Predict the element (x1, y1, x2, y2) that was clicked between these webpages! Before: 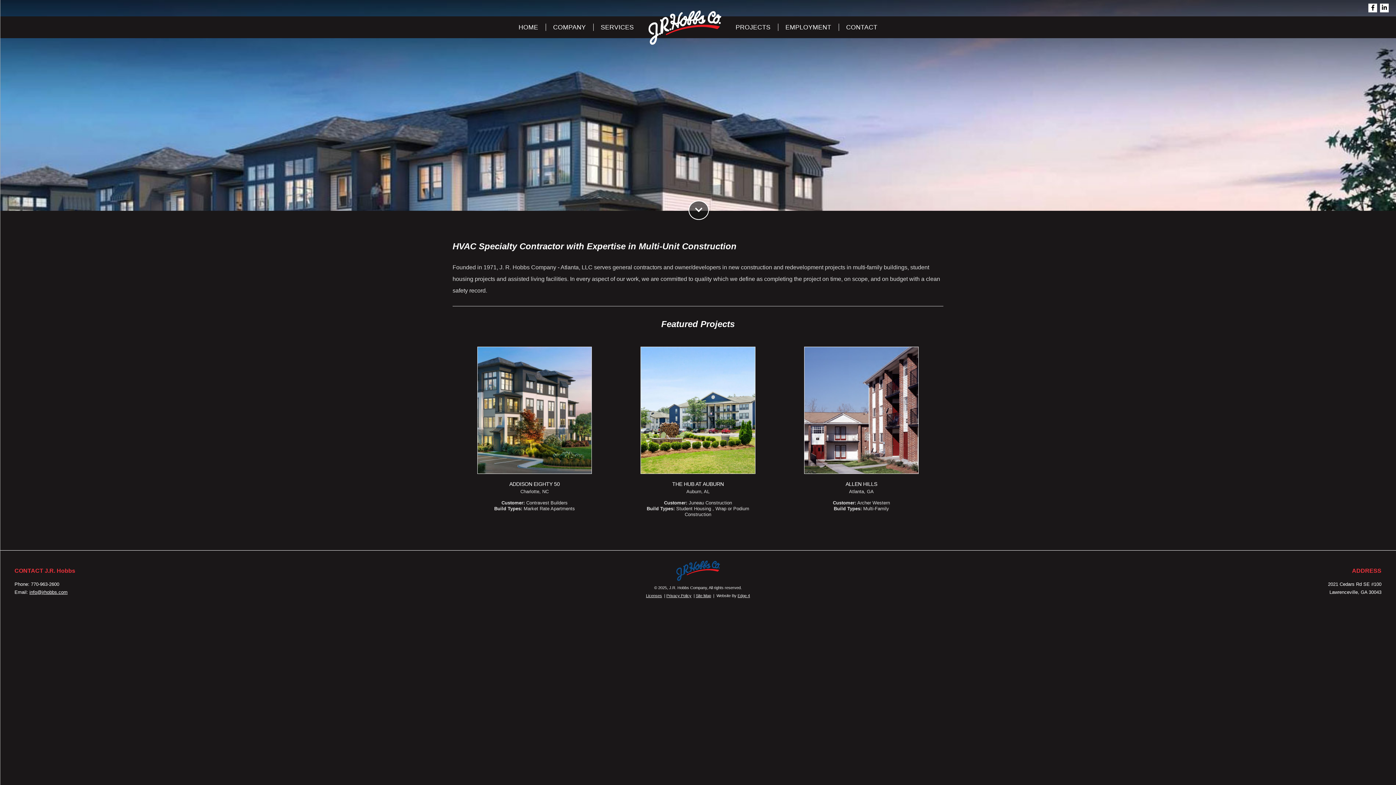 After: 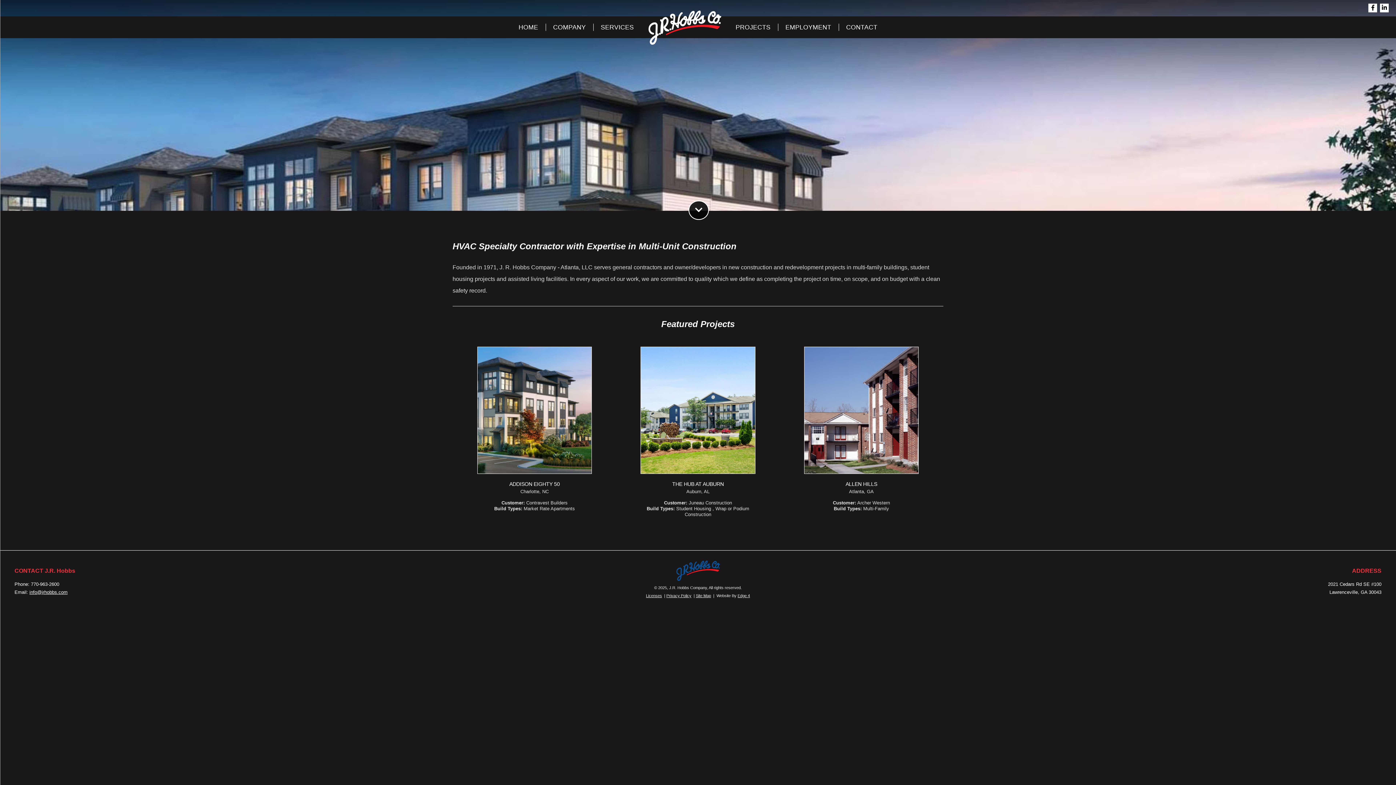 Action: bbox: (688, 200, 708, 220)